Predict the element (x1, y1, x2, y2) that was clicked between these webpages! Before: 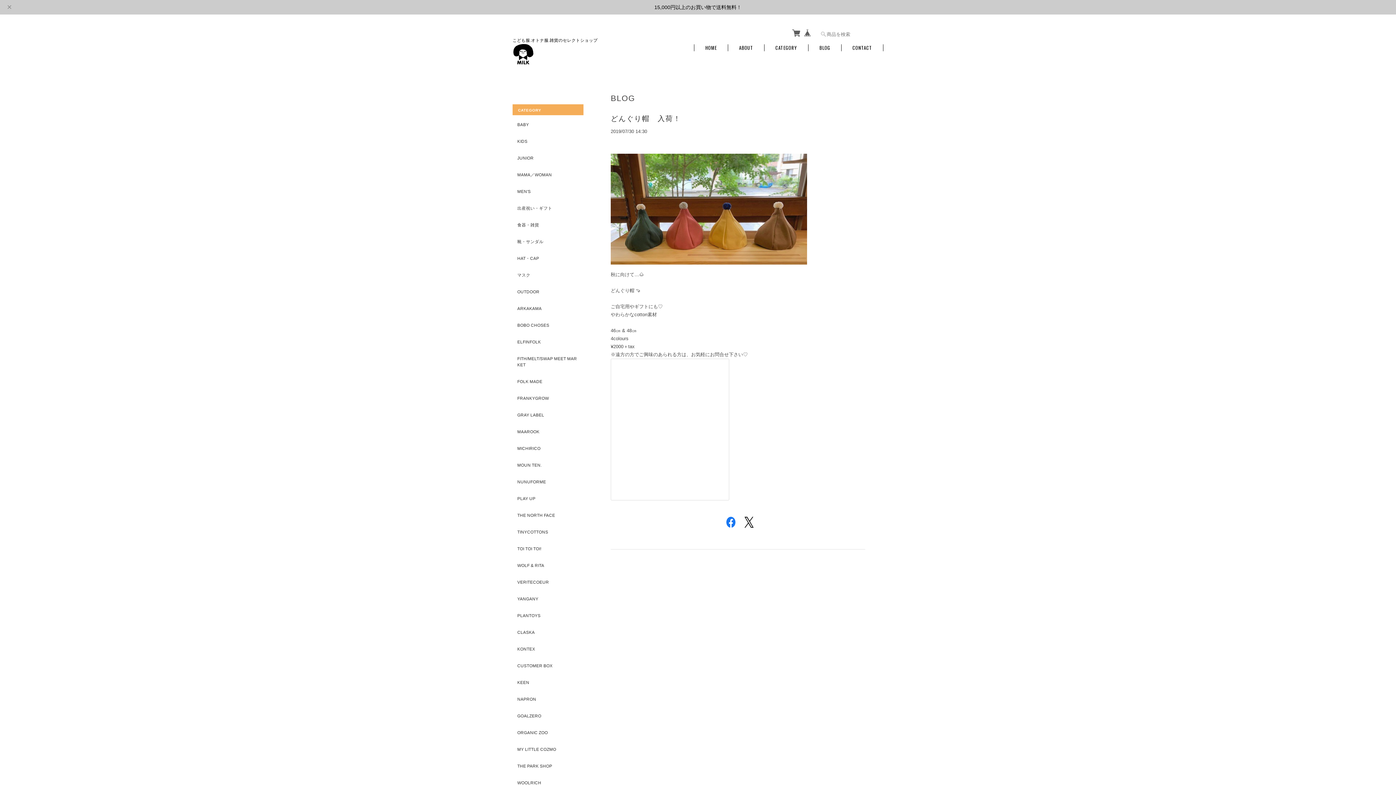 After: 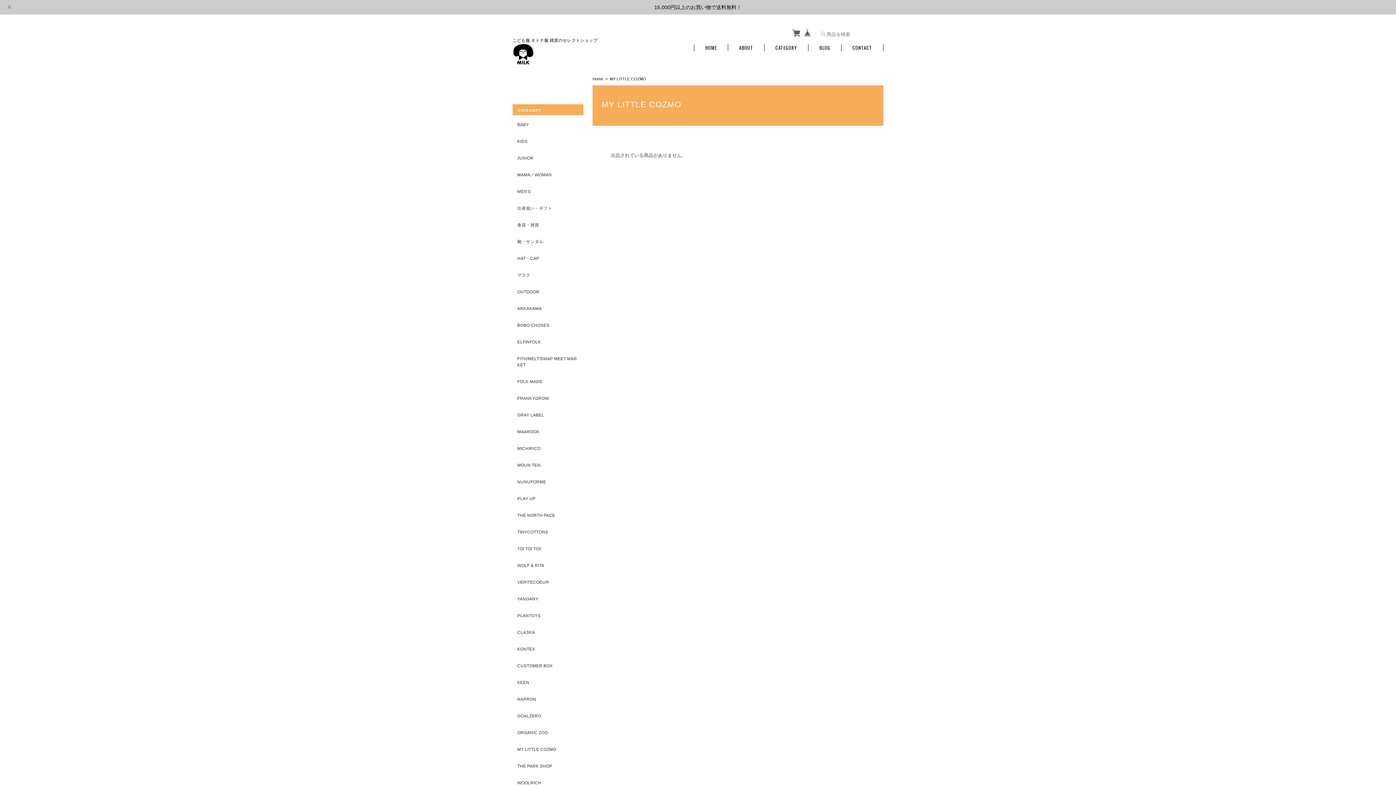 Action: label: MY LITTLE COZMO bbox: (512, 742, 583, 757)